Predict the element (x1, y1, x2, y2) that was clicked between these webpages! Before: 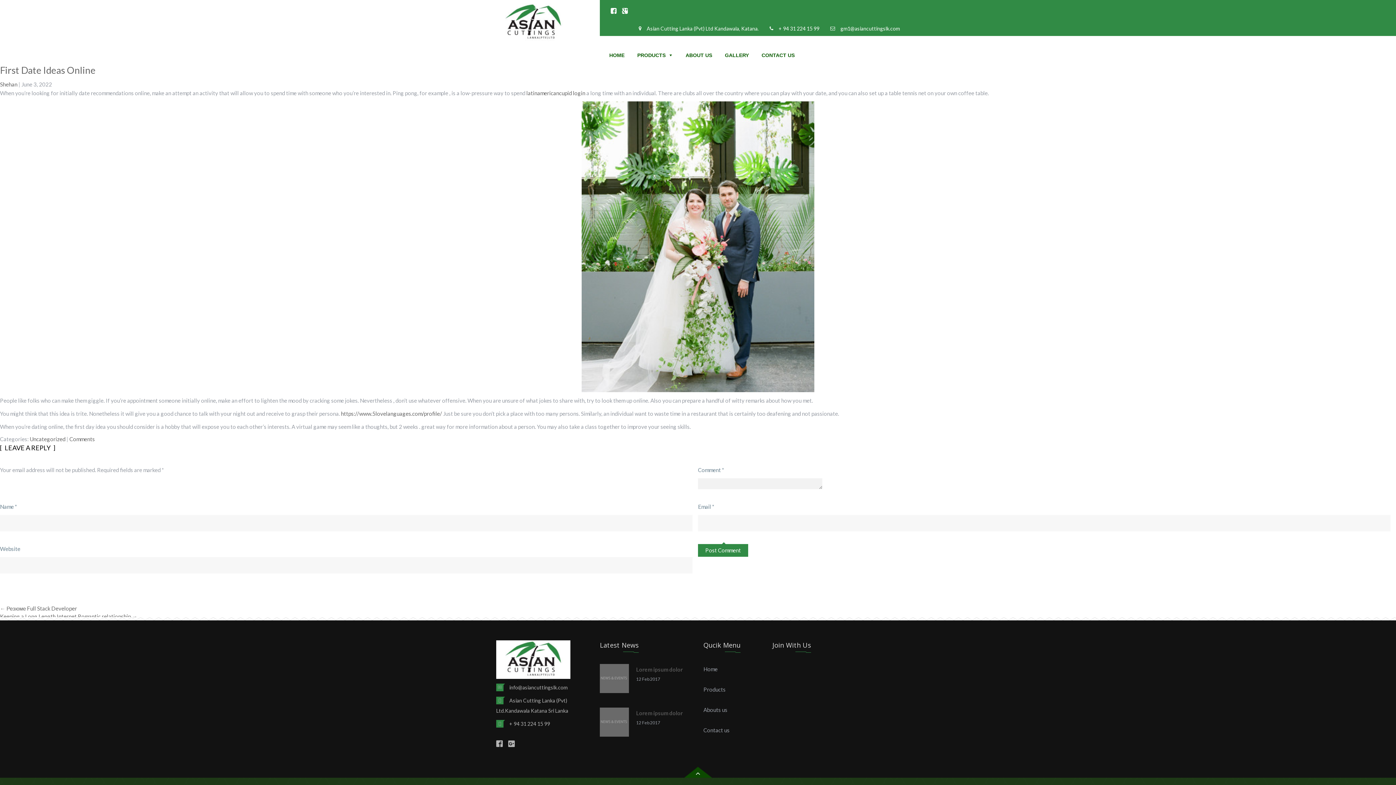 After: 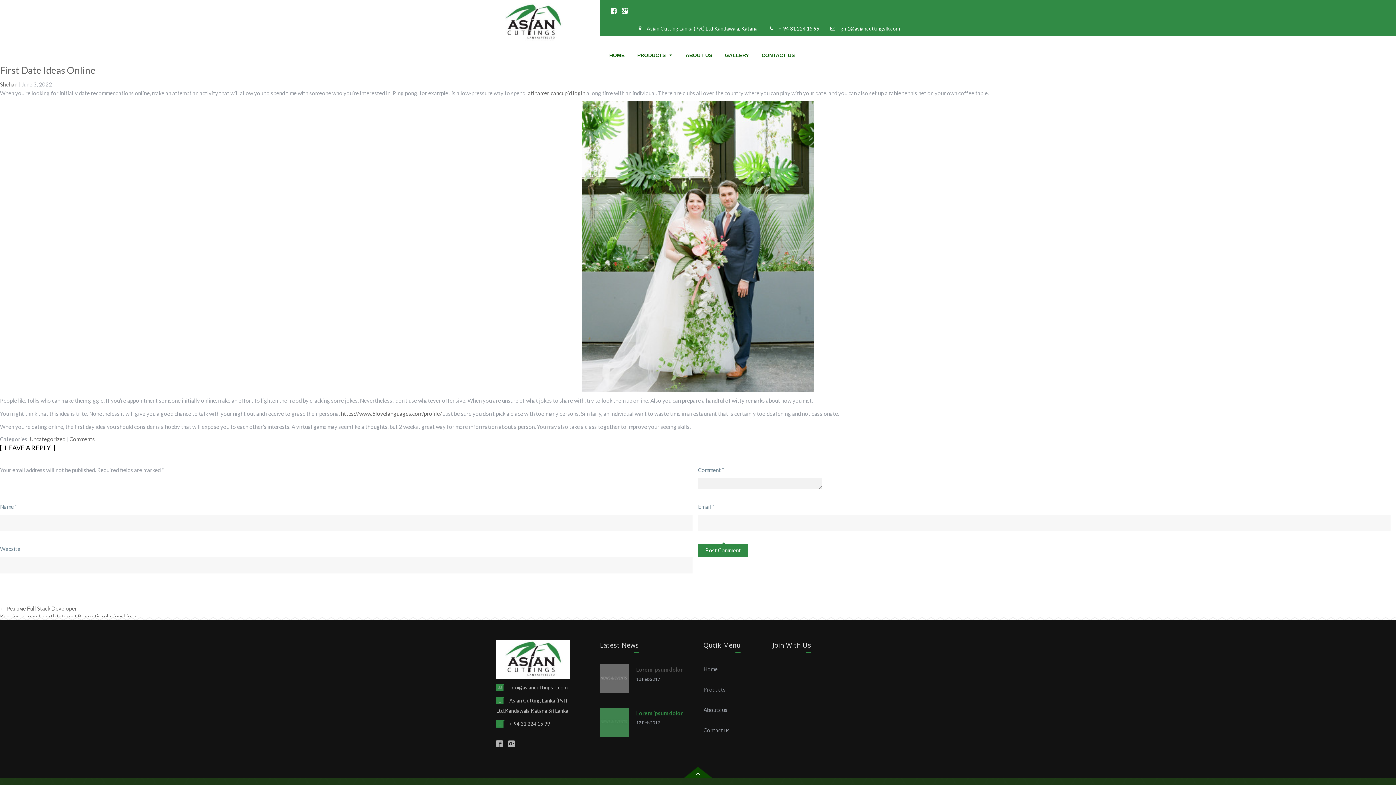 Action: bbox: (636, 710, 682, 716) label: Lorem ipsum dolor